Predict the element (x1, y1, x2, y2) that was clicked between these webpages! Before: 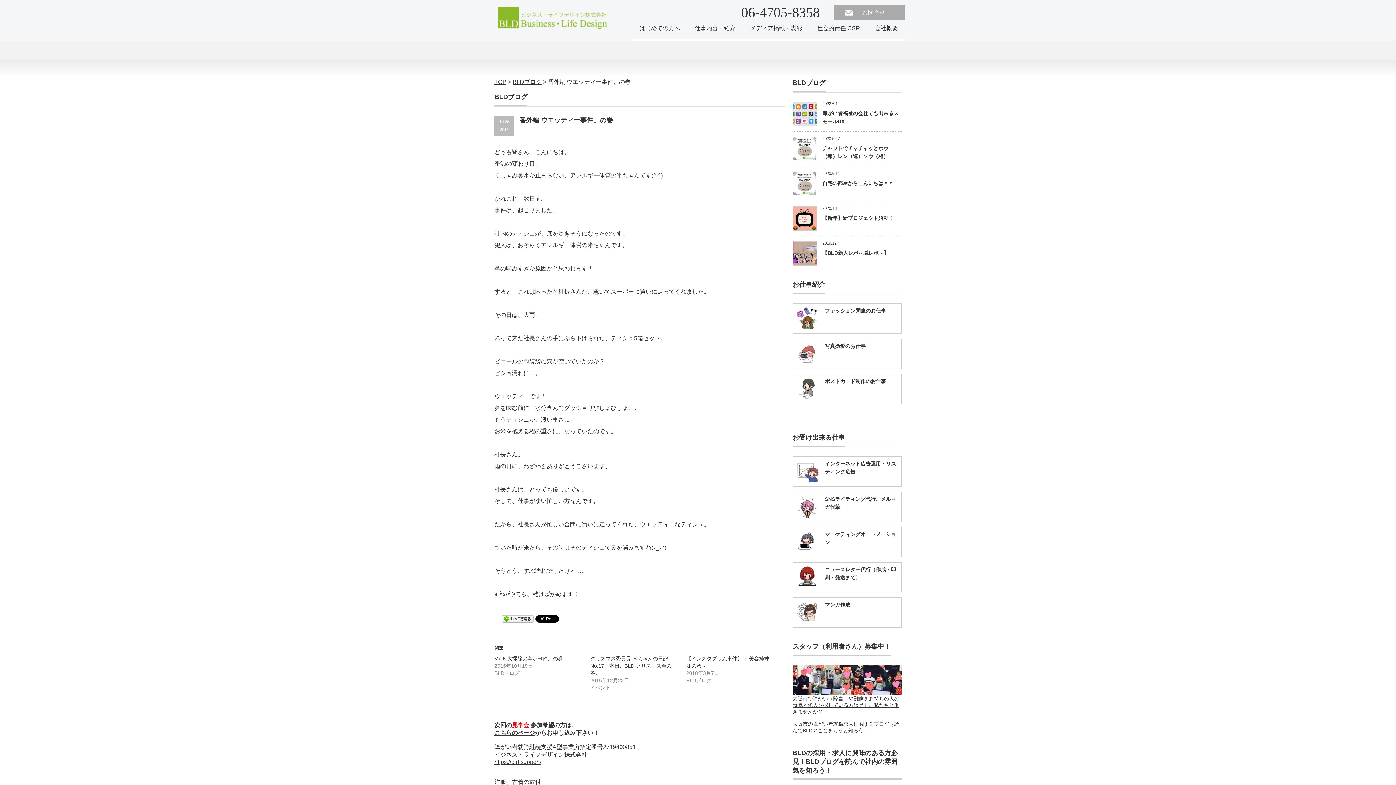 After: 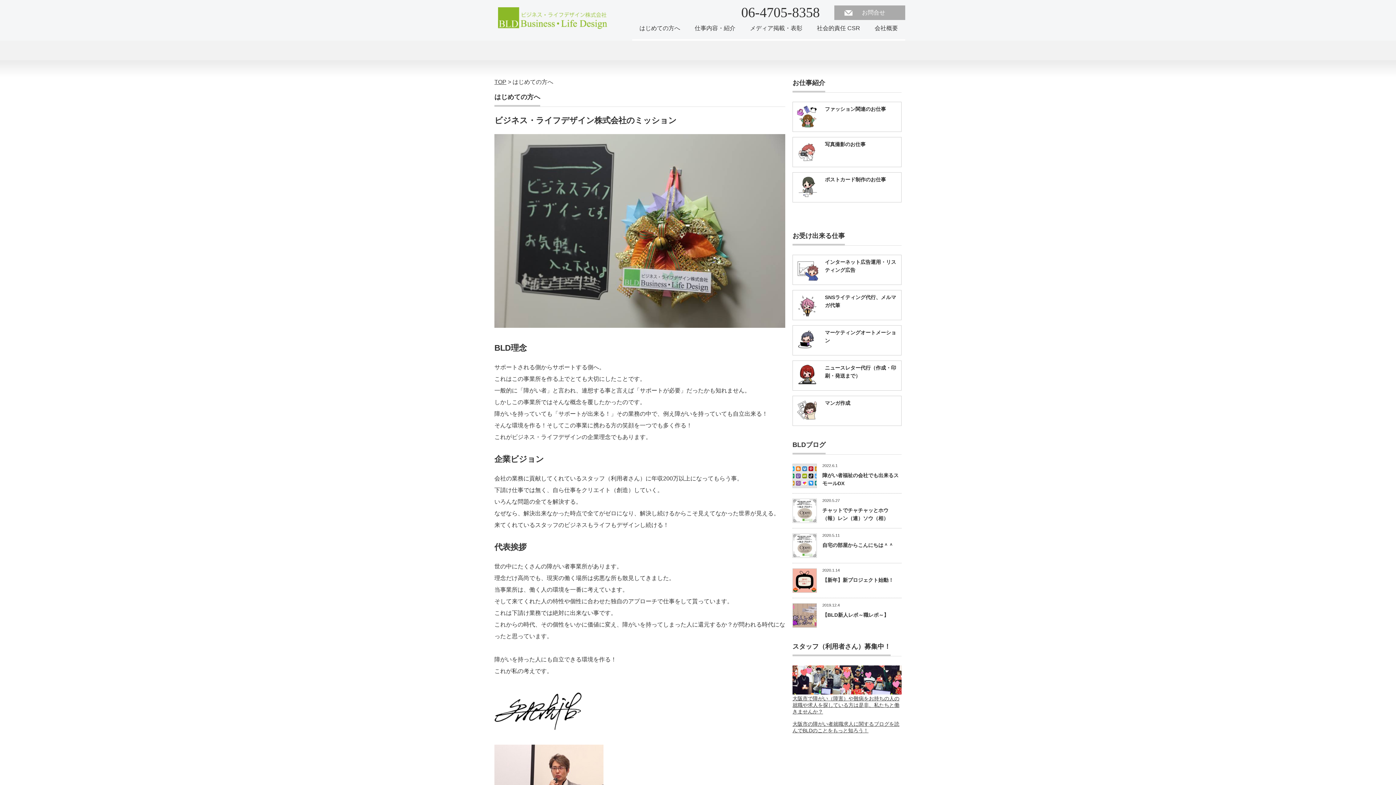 Action: bbox: (632, 17, 687, 40) label: はじめての方へ